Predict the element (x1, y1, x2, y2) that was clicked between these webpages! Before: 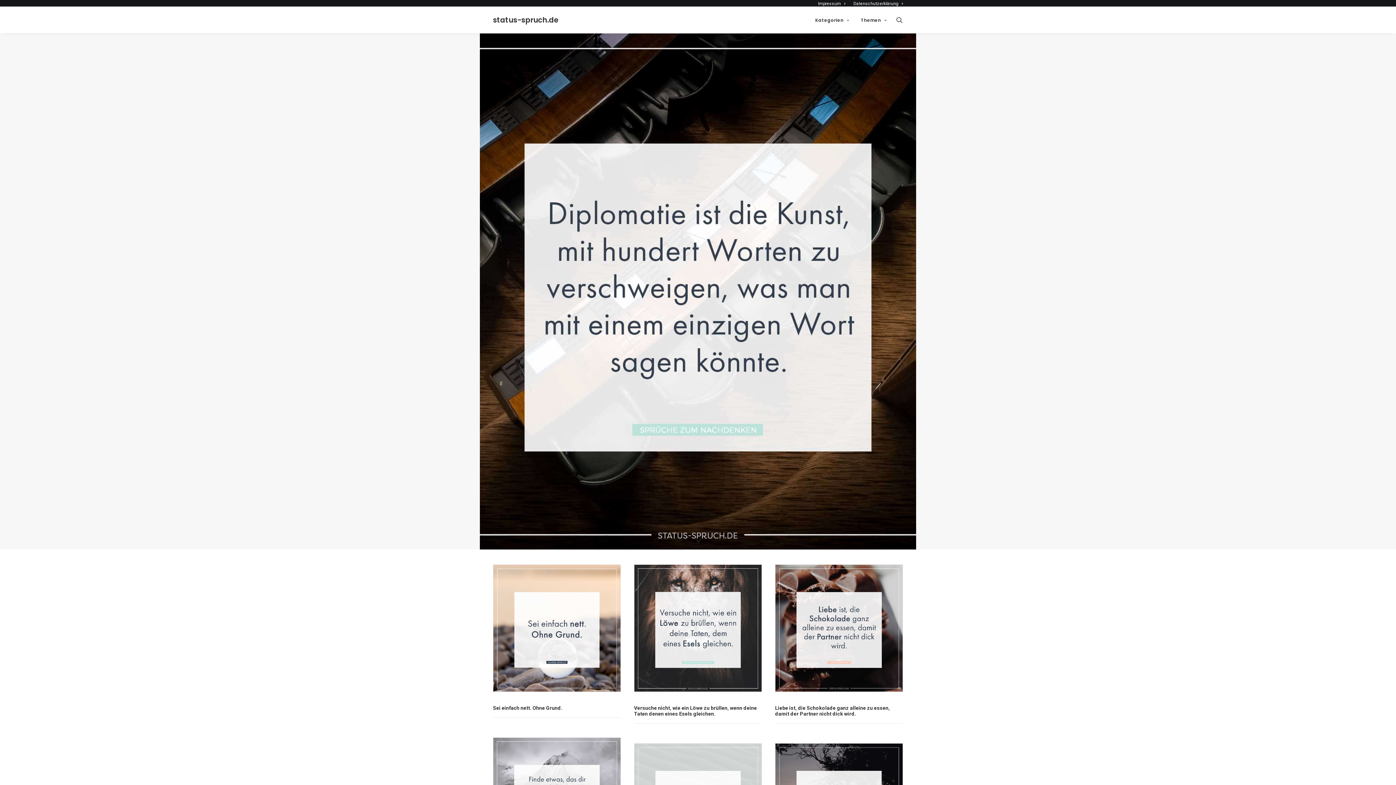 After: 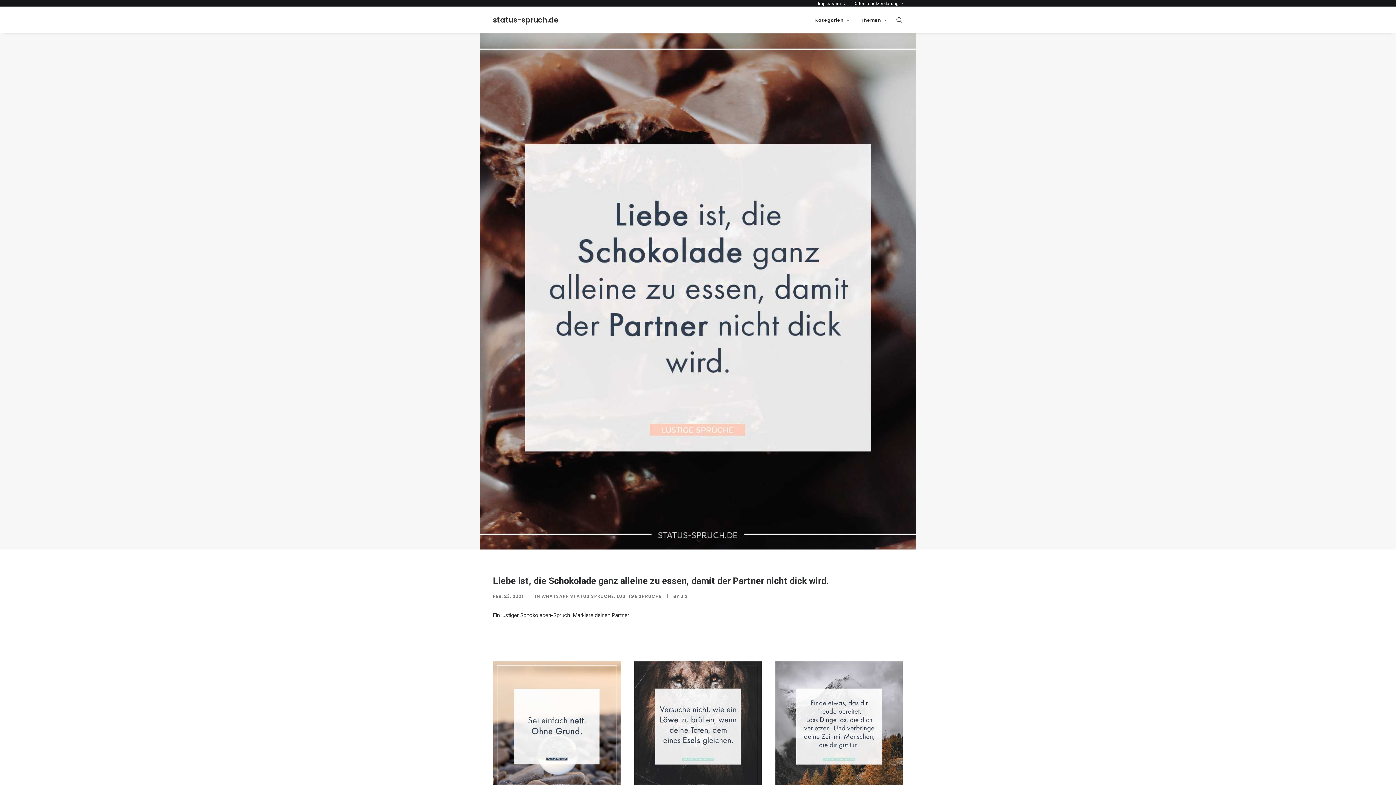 Action: bbox: (775, 565, 902, 692)